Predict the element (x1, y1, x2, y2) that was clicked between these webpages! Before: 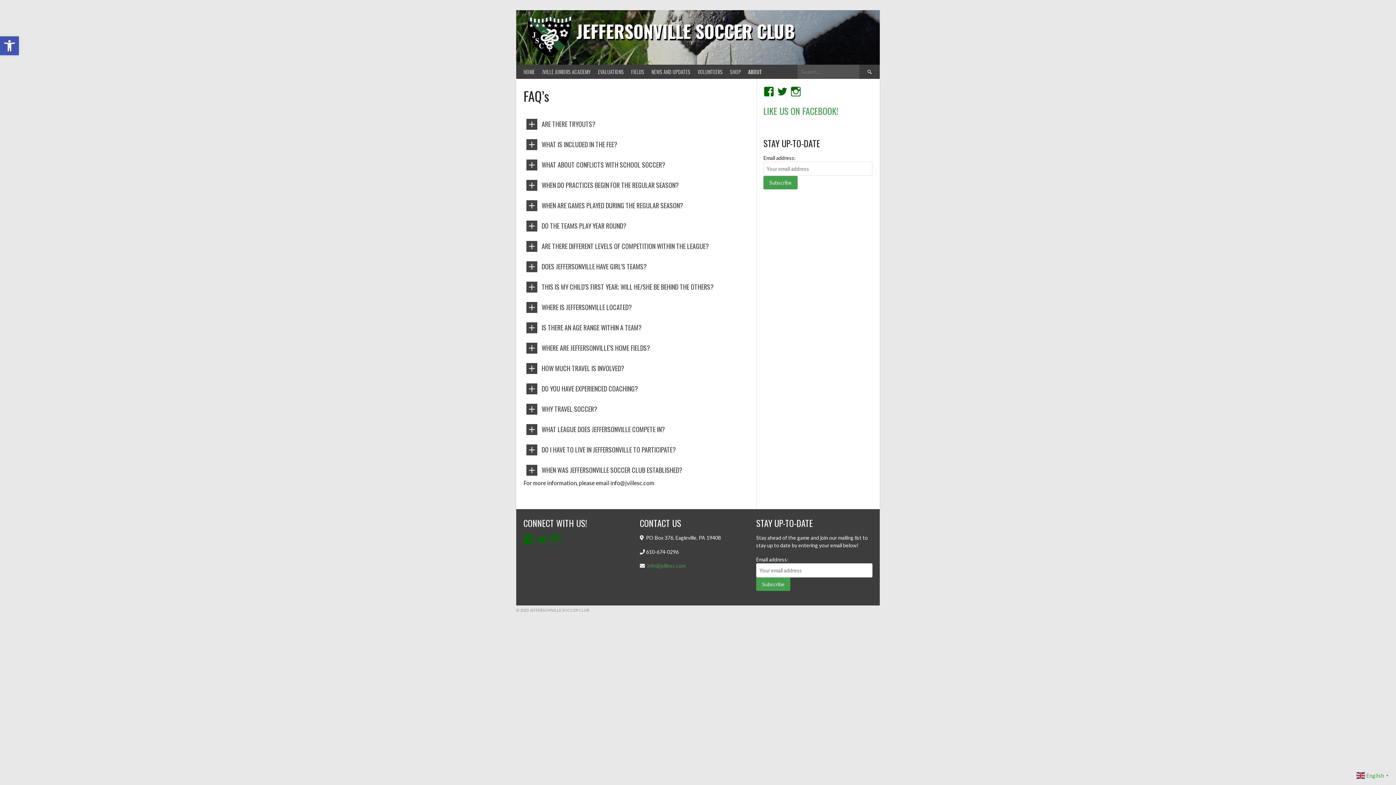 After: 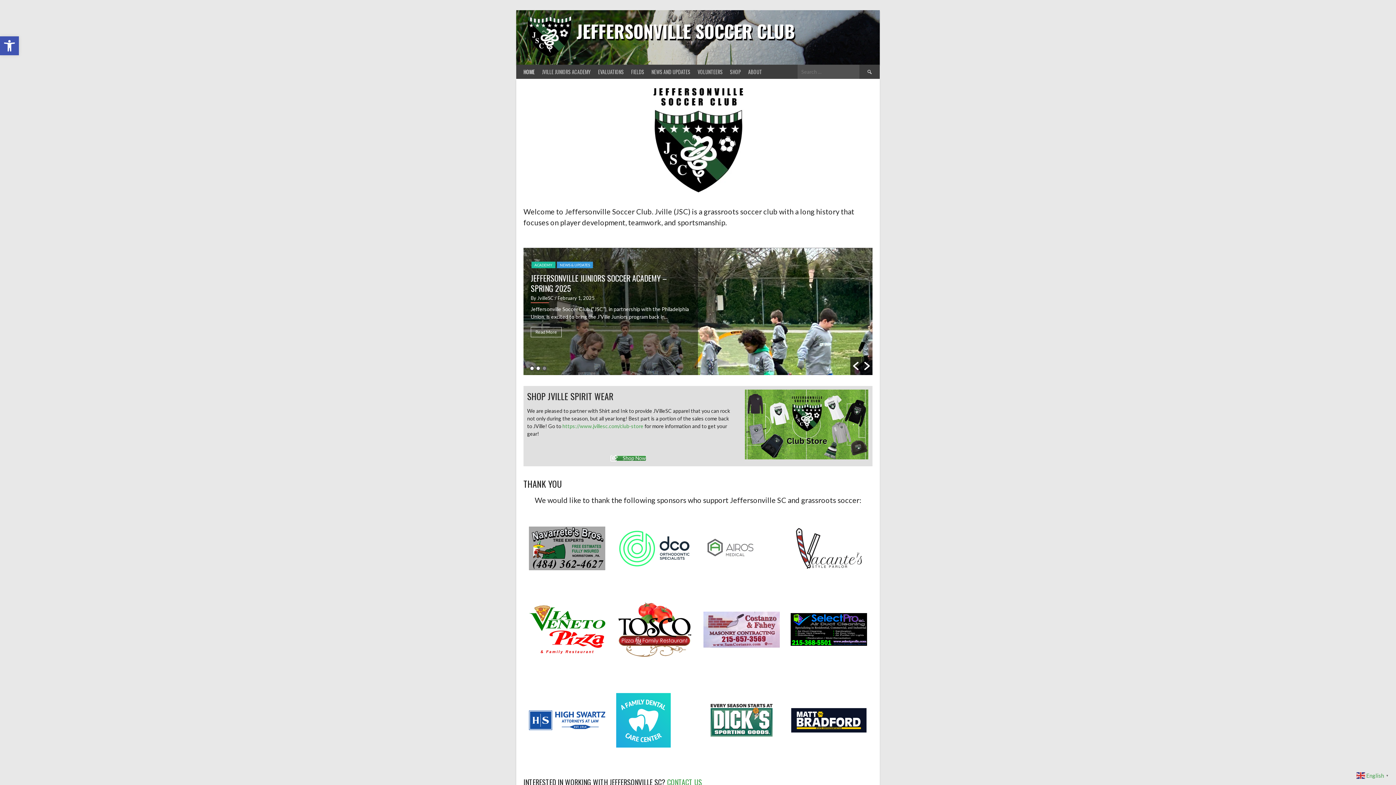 Action: label: JEFFERSONVILLE SOCCER CLUB bbox: (576, 18, 795, 44)